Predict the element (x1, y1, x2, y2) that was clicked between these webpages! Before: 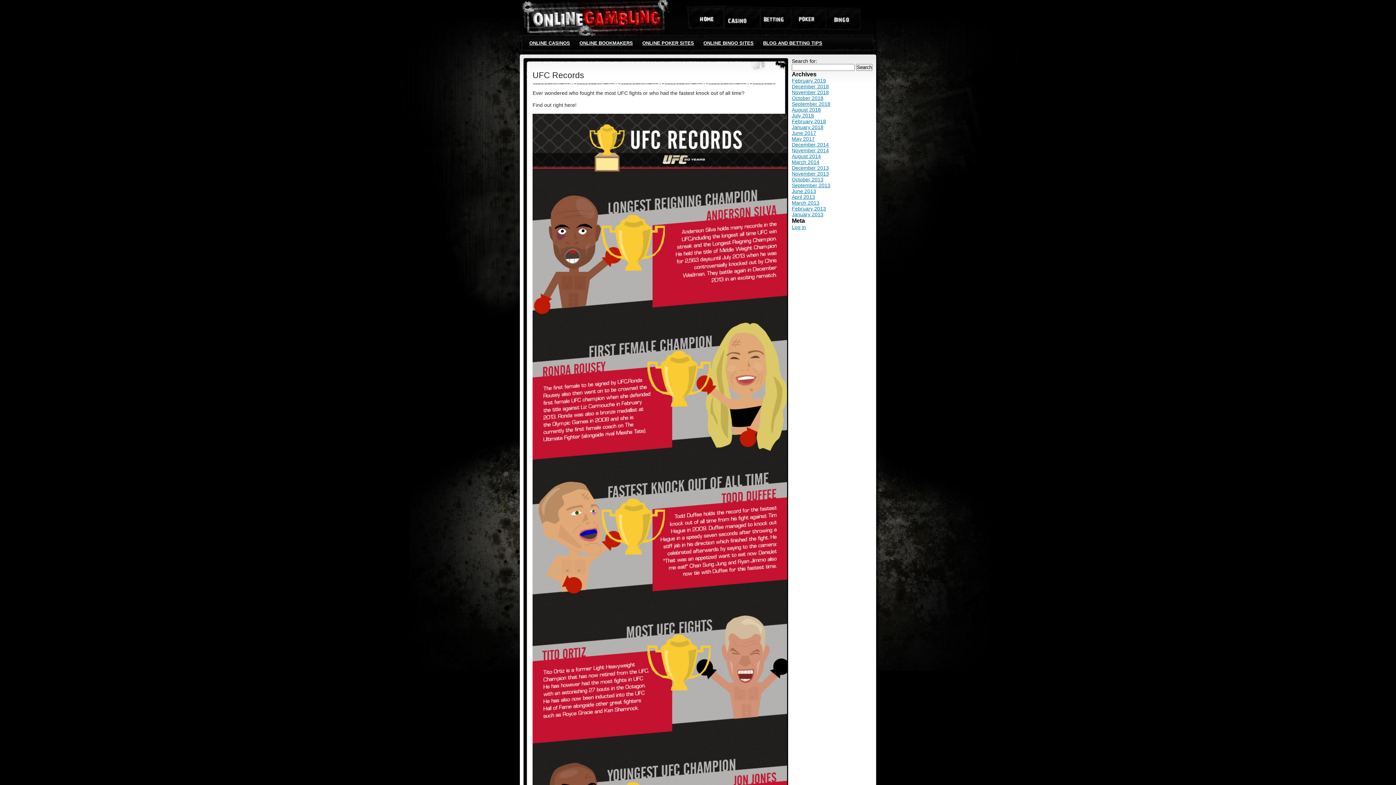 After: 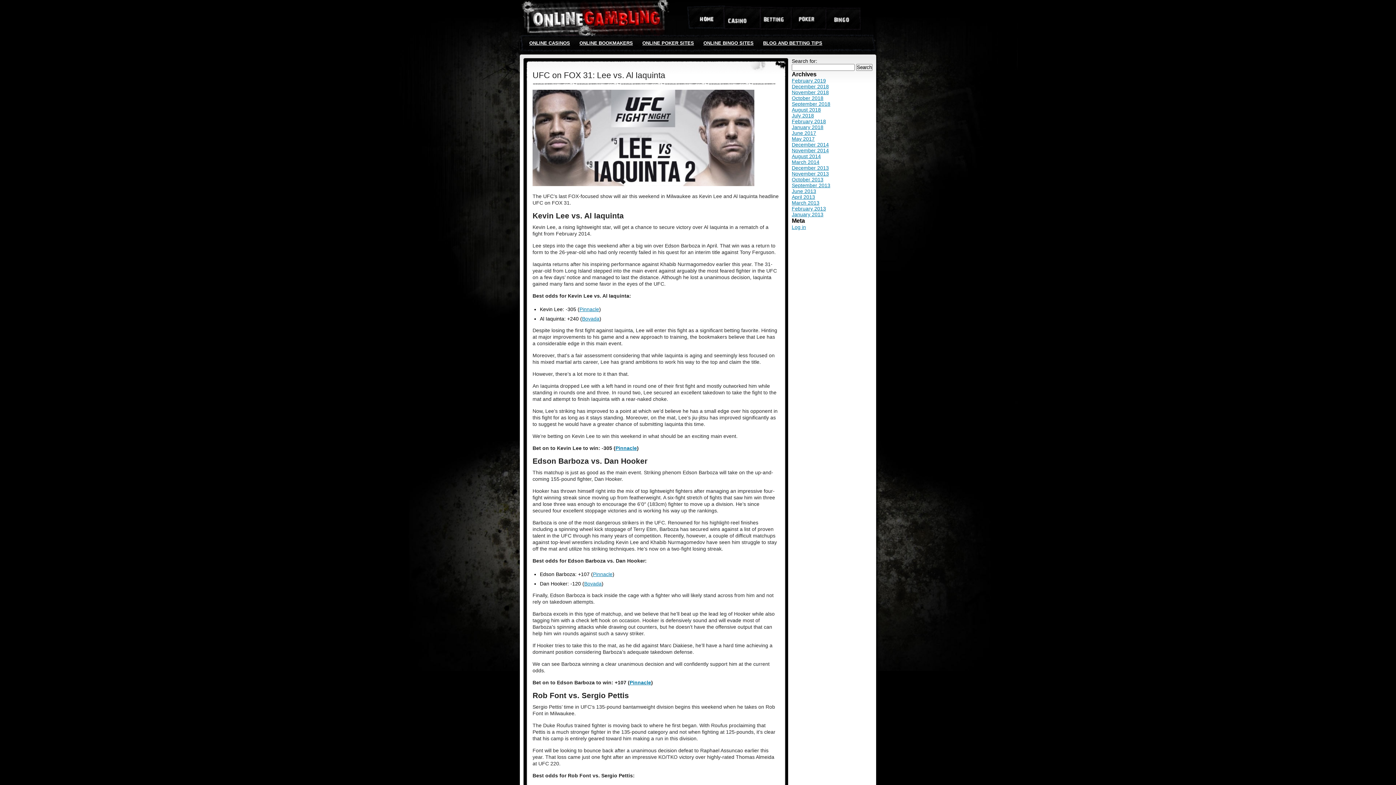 Action: label: December 2018 bbox: (792, 83, 829, 89)